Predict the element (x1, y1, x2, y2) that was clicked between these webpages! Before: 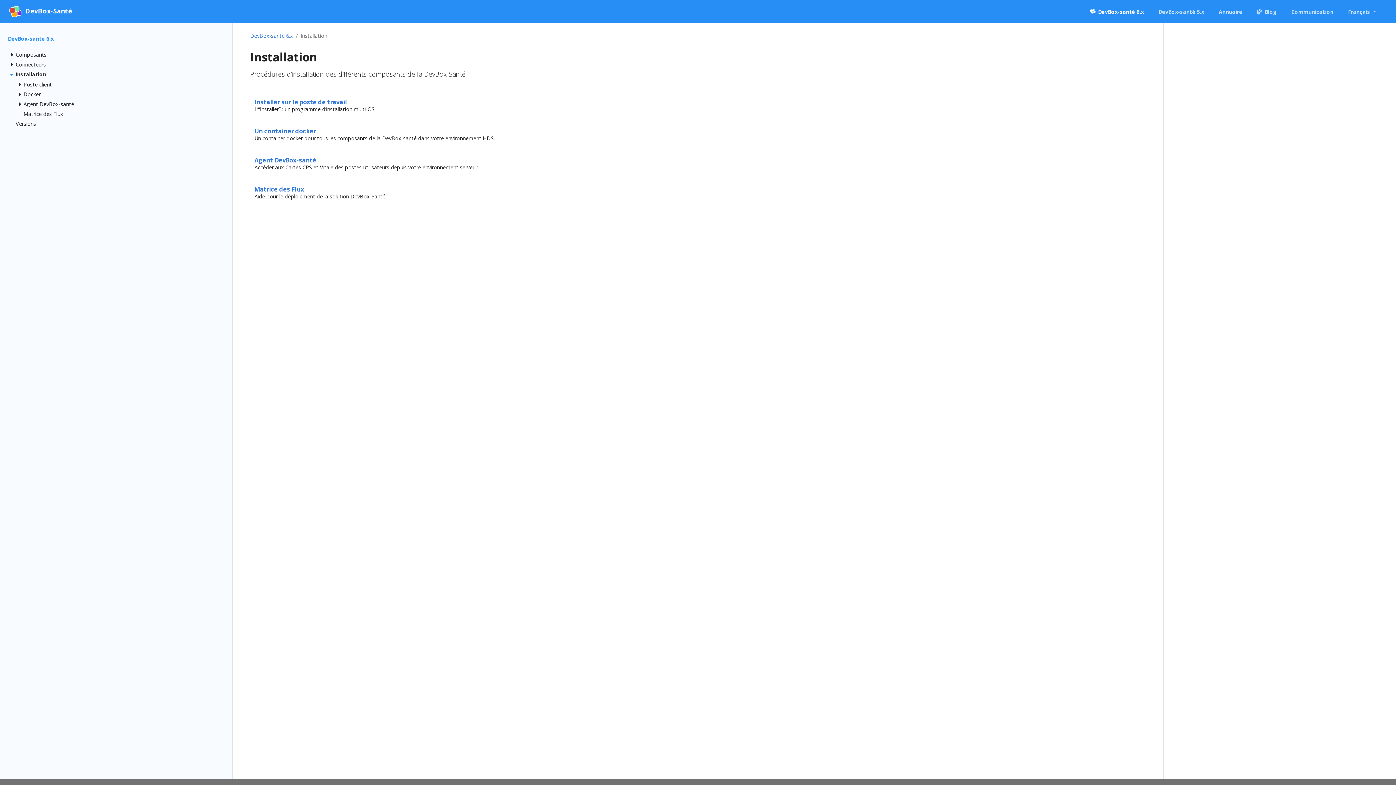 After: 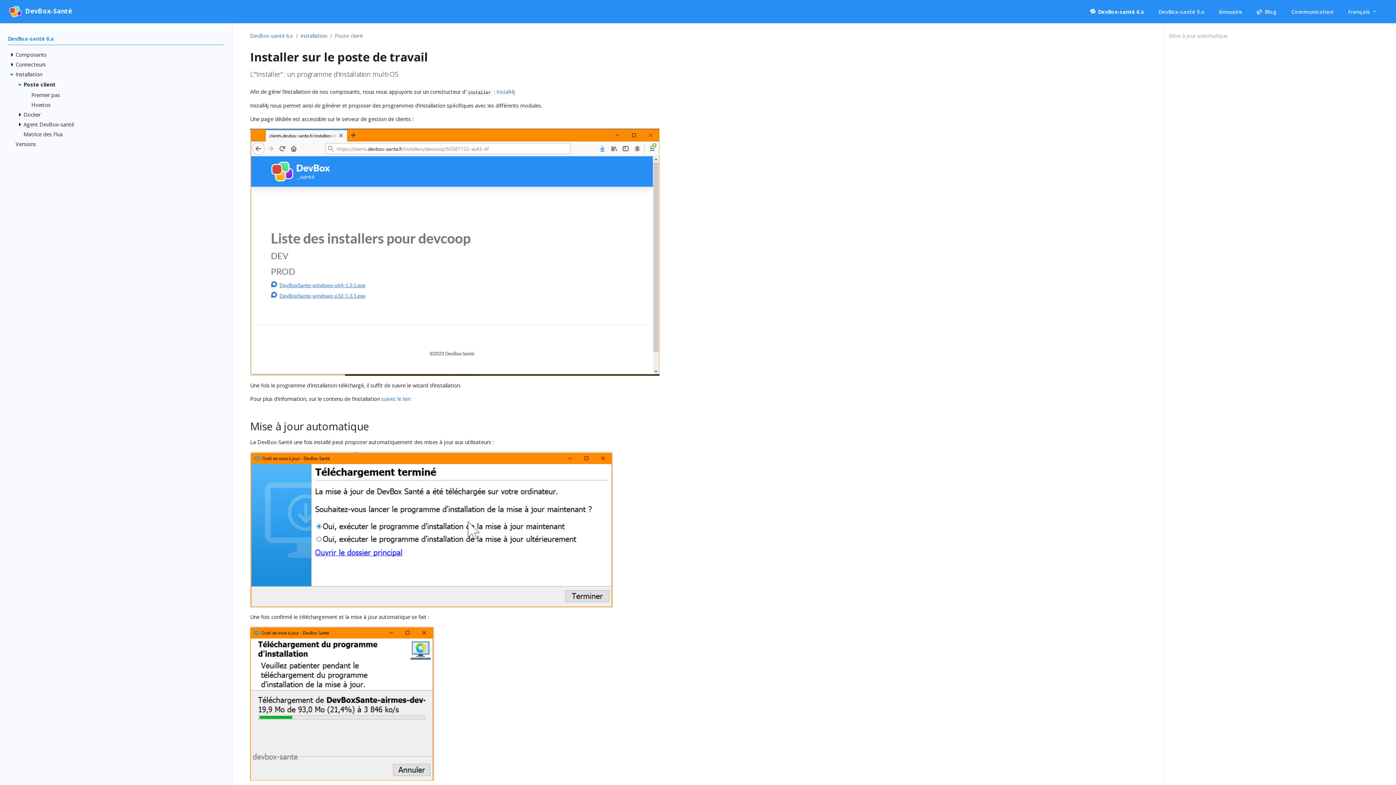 Action: label: Poste client bbox: (23, 80, 223, 90)